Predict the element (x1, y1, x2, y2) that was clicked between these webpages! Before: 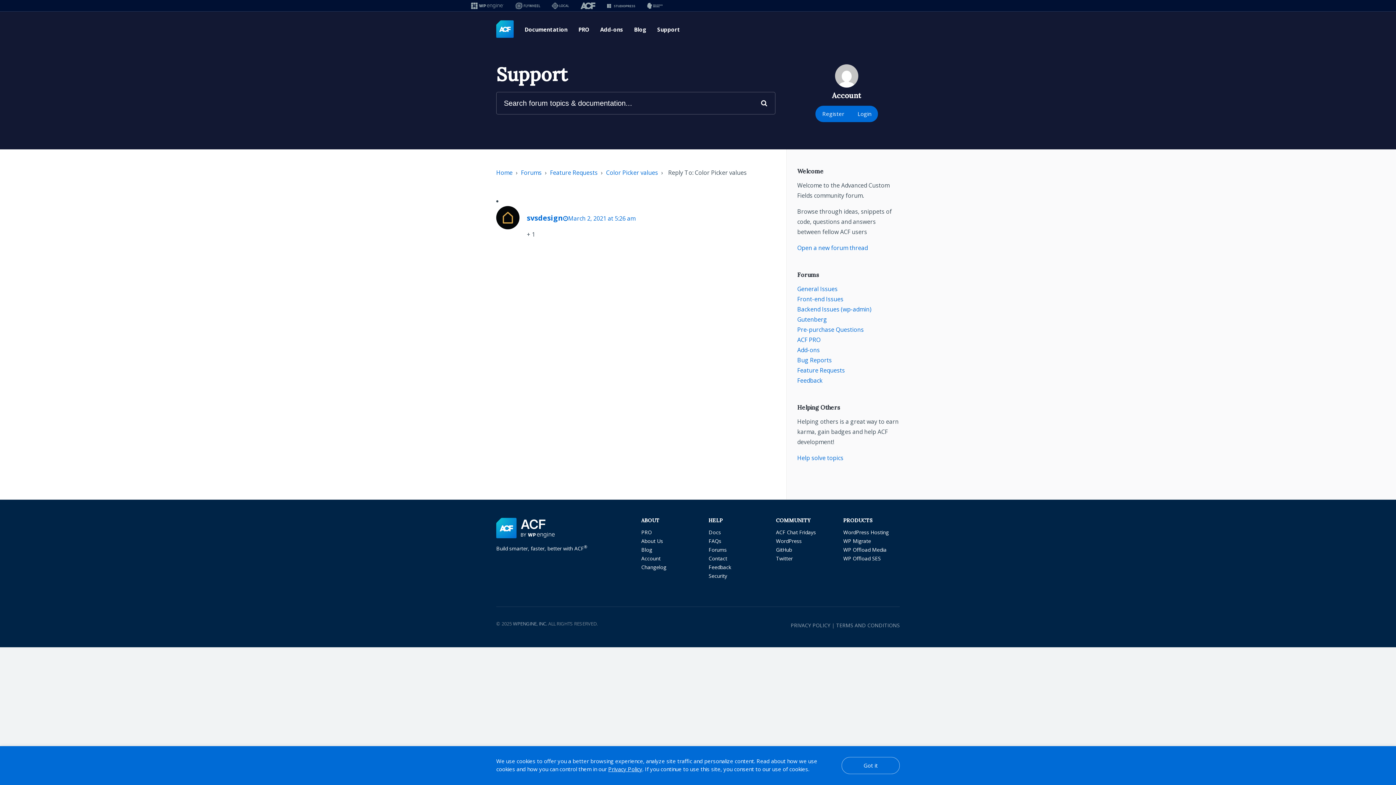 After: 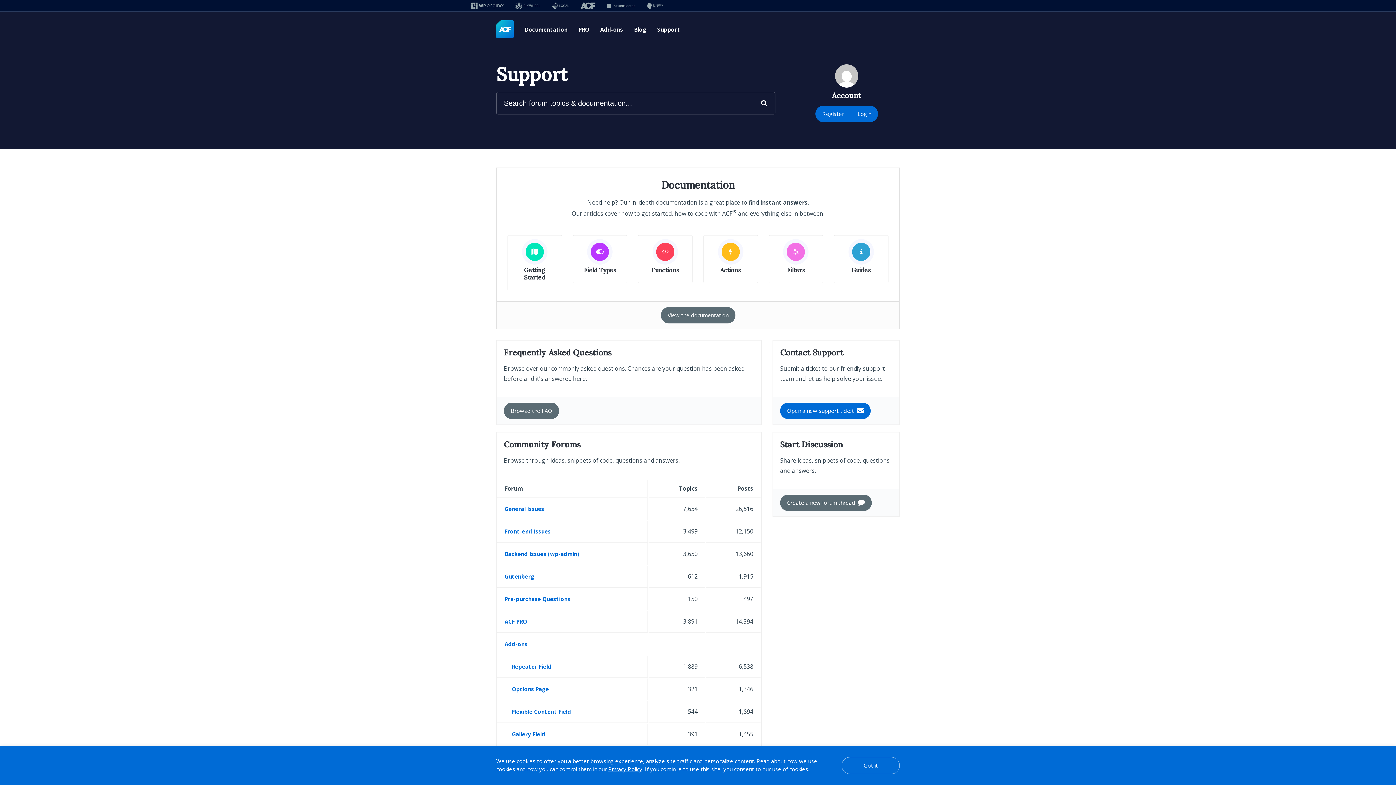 Action: bbox: (496, 168, 512, 176) label: Home